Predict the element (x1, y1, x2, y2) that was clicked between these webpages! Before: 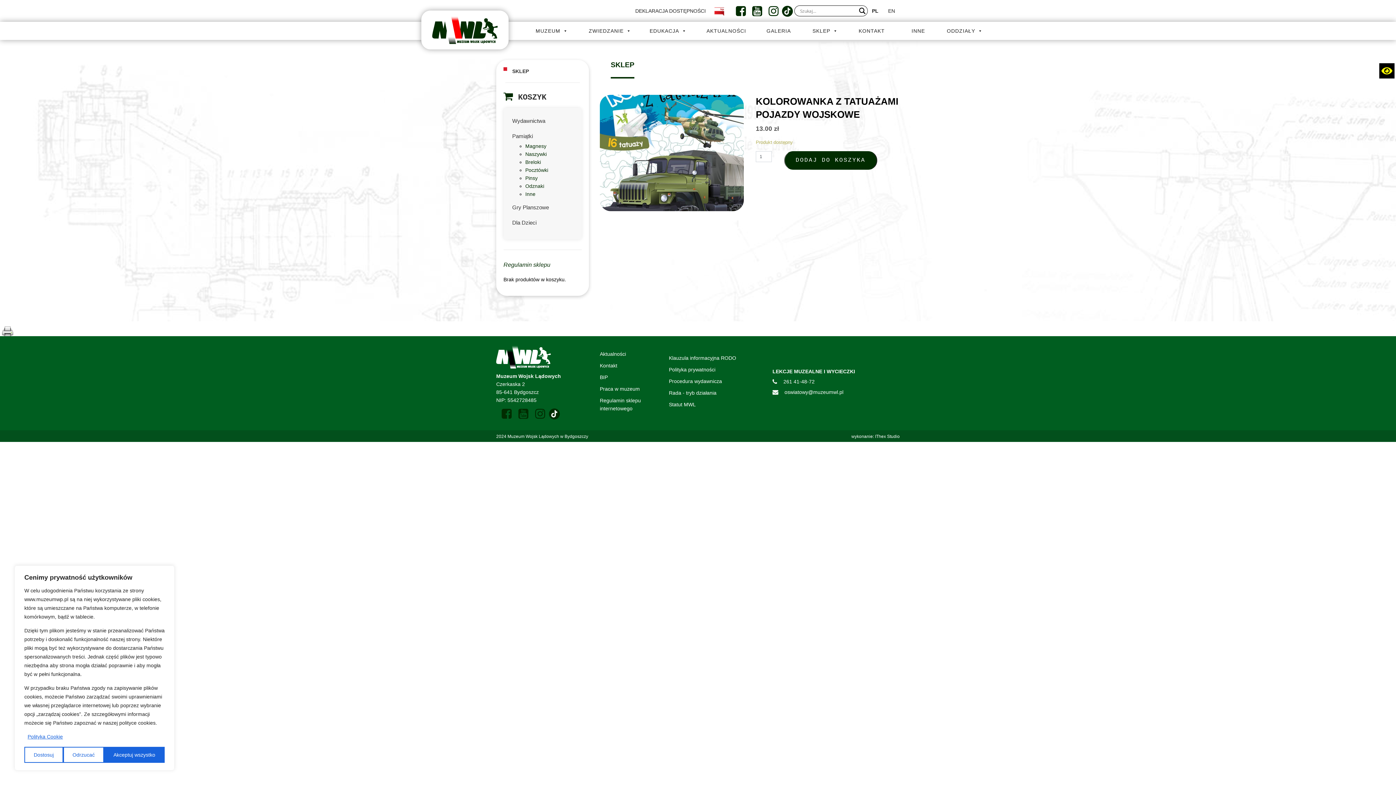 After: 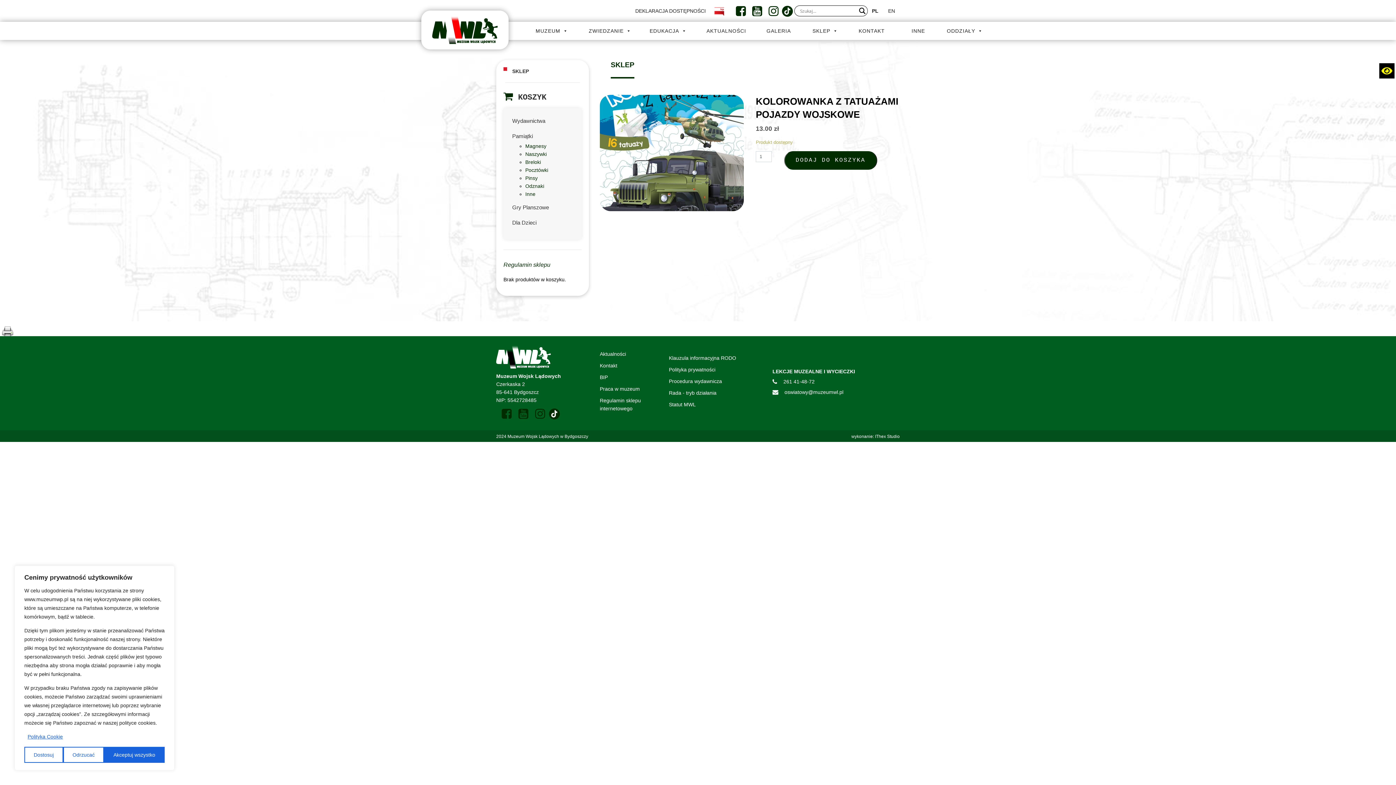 Action: bbox: (518, 414, 528, 420)